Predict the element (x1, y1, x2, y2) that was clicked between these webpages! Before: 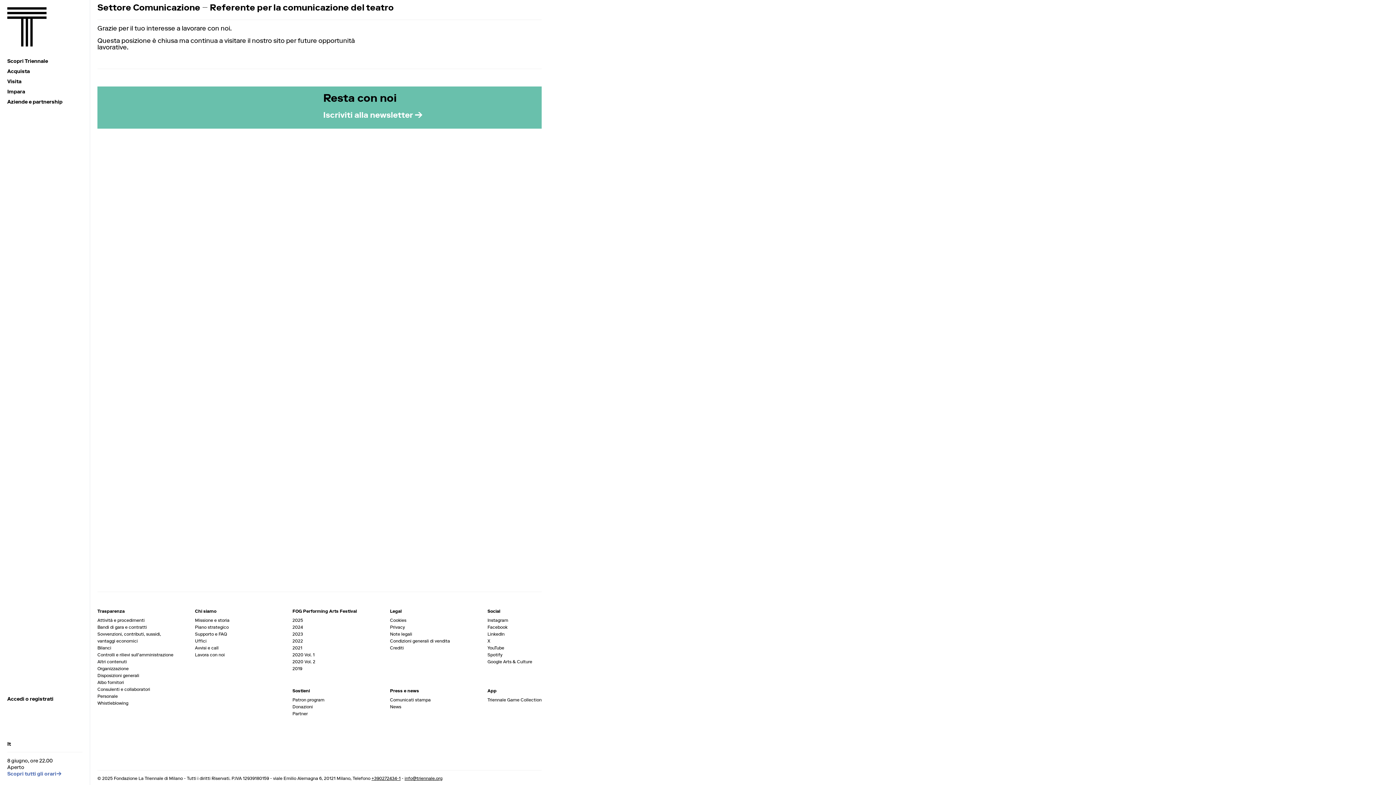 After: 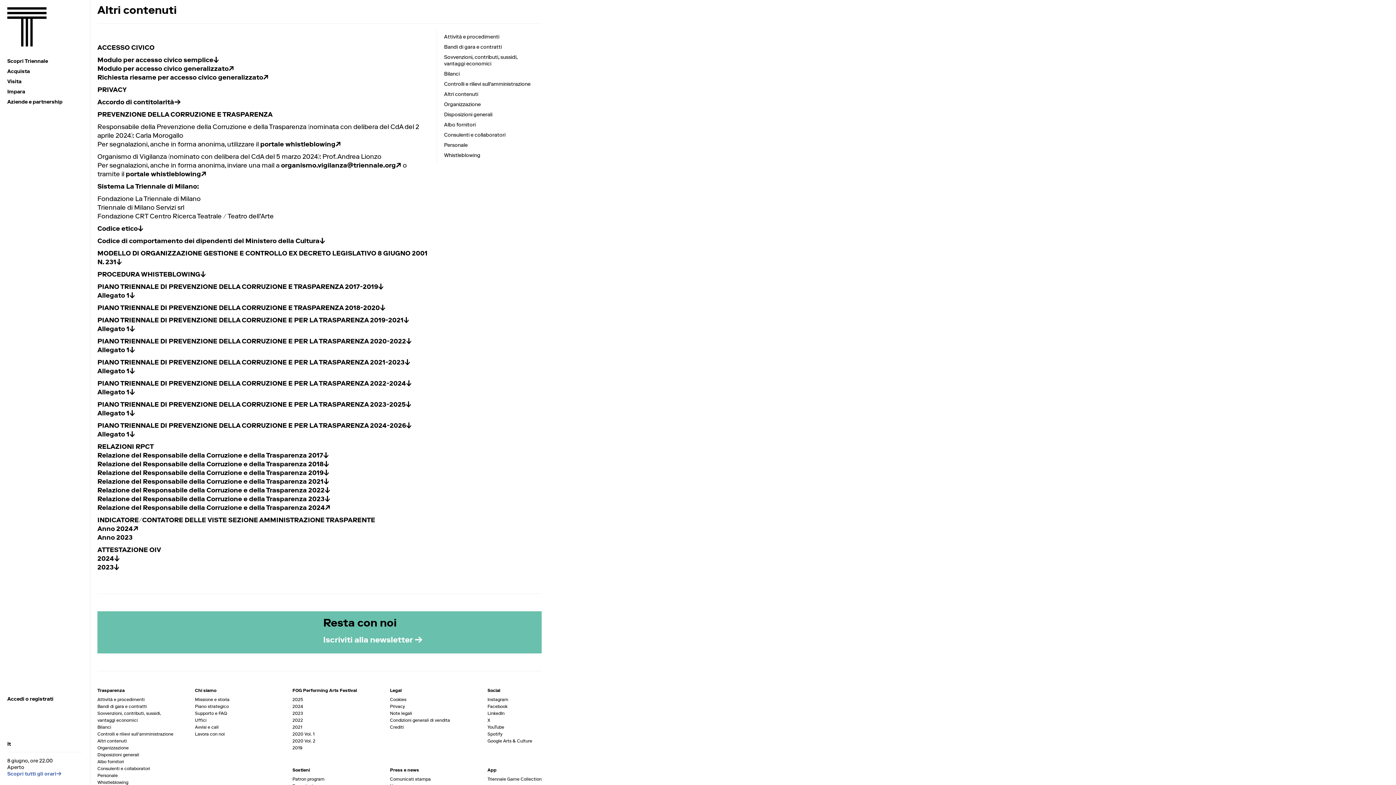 Action: label: Altri contenuti bbox: (97, 660, 126, 665)